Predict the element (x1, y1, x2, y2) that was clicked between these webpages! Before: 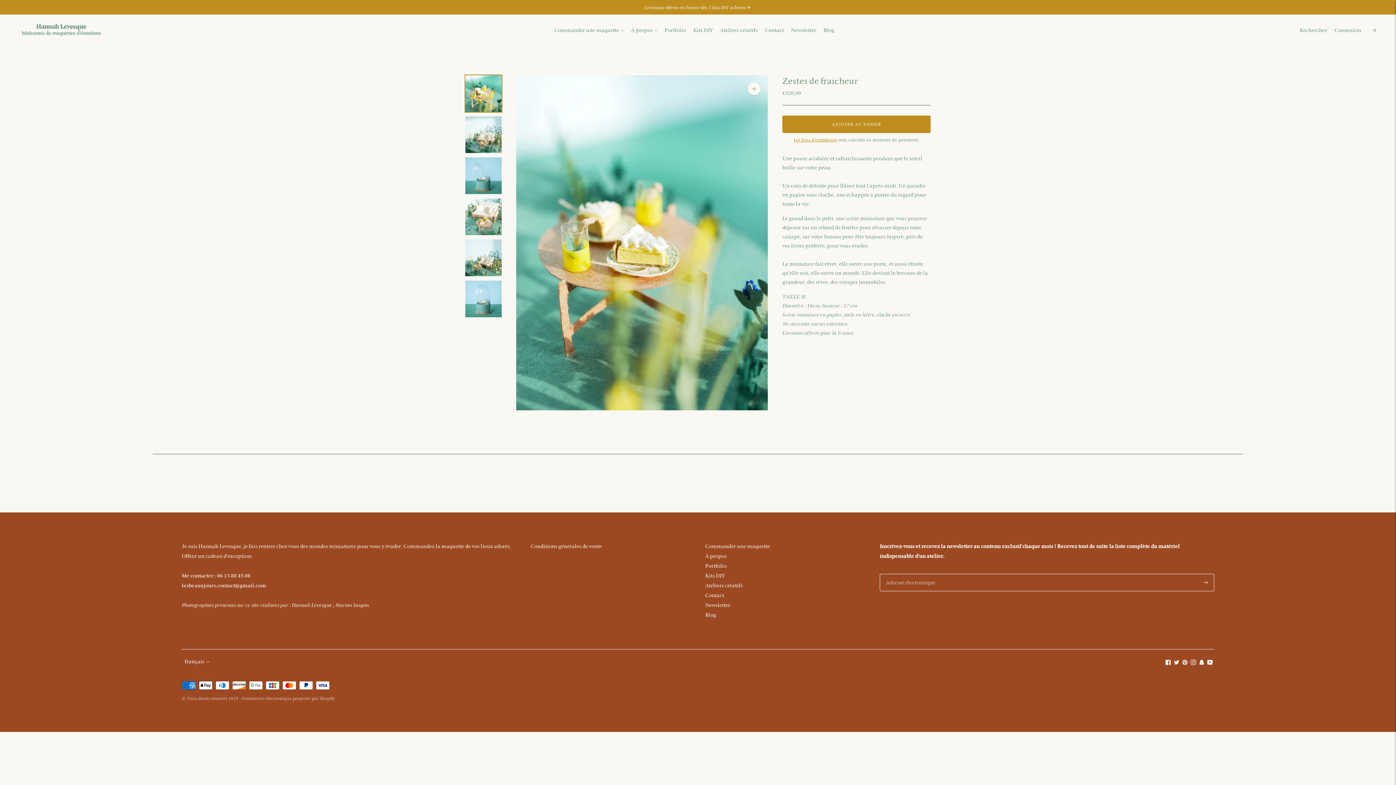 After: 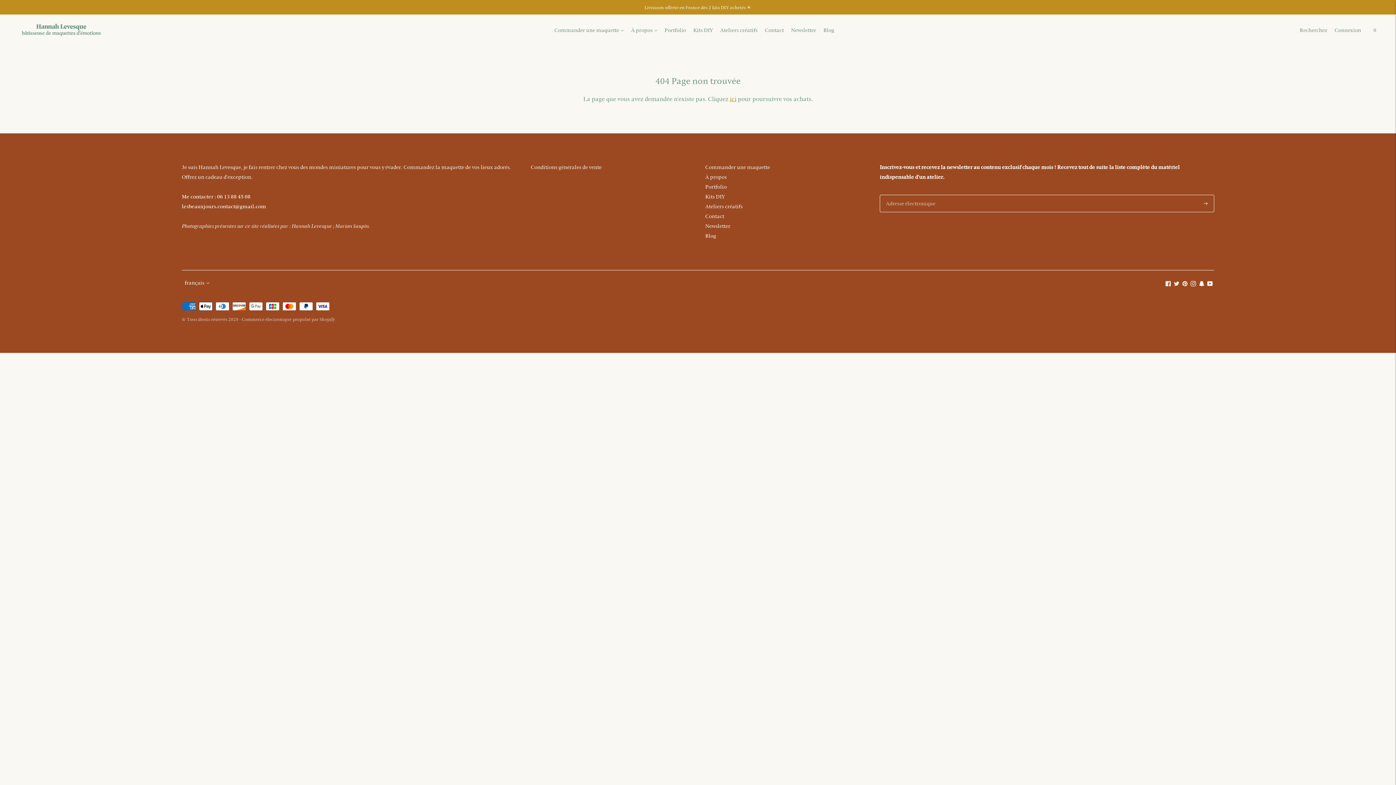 Action: bbox: (1199, 660, 1204, 666)